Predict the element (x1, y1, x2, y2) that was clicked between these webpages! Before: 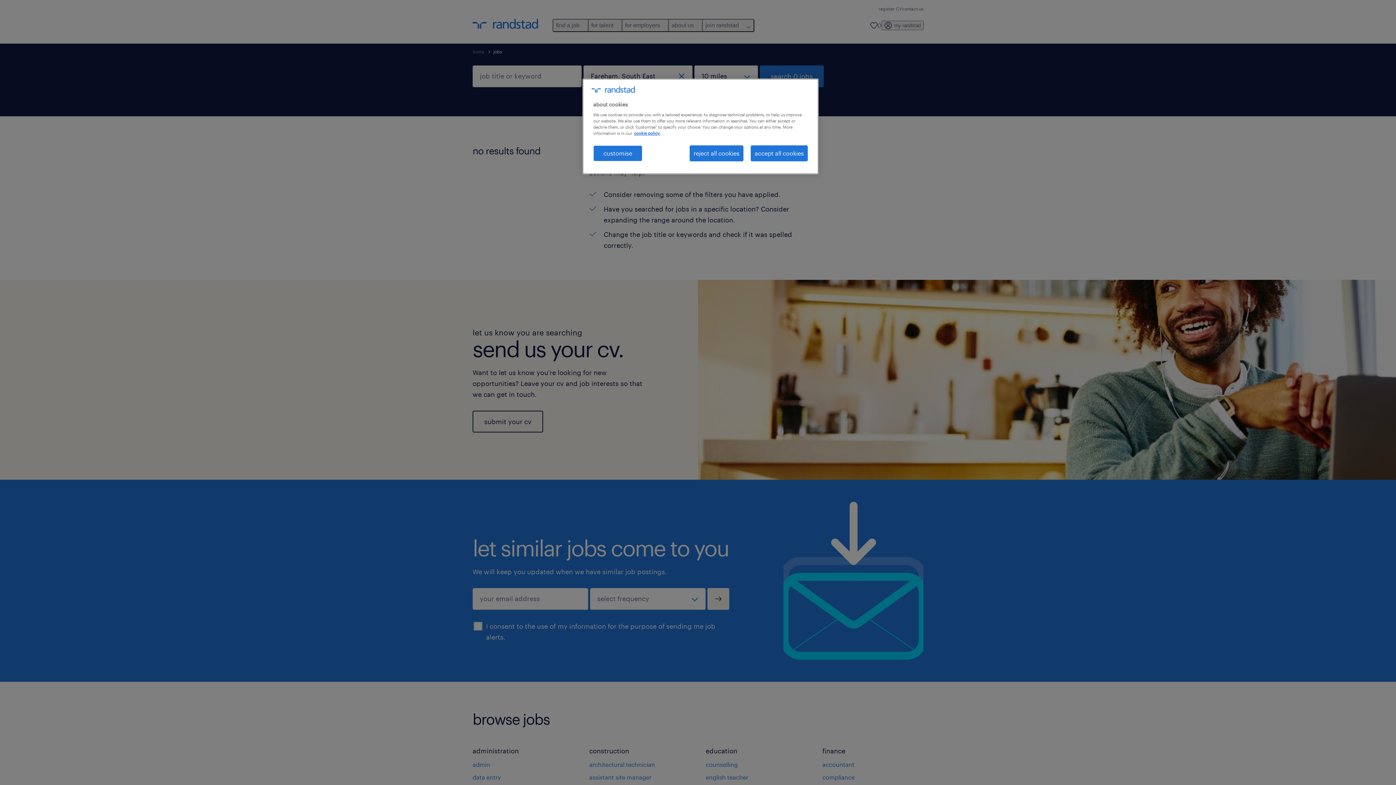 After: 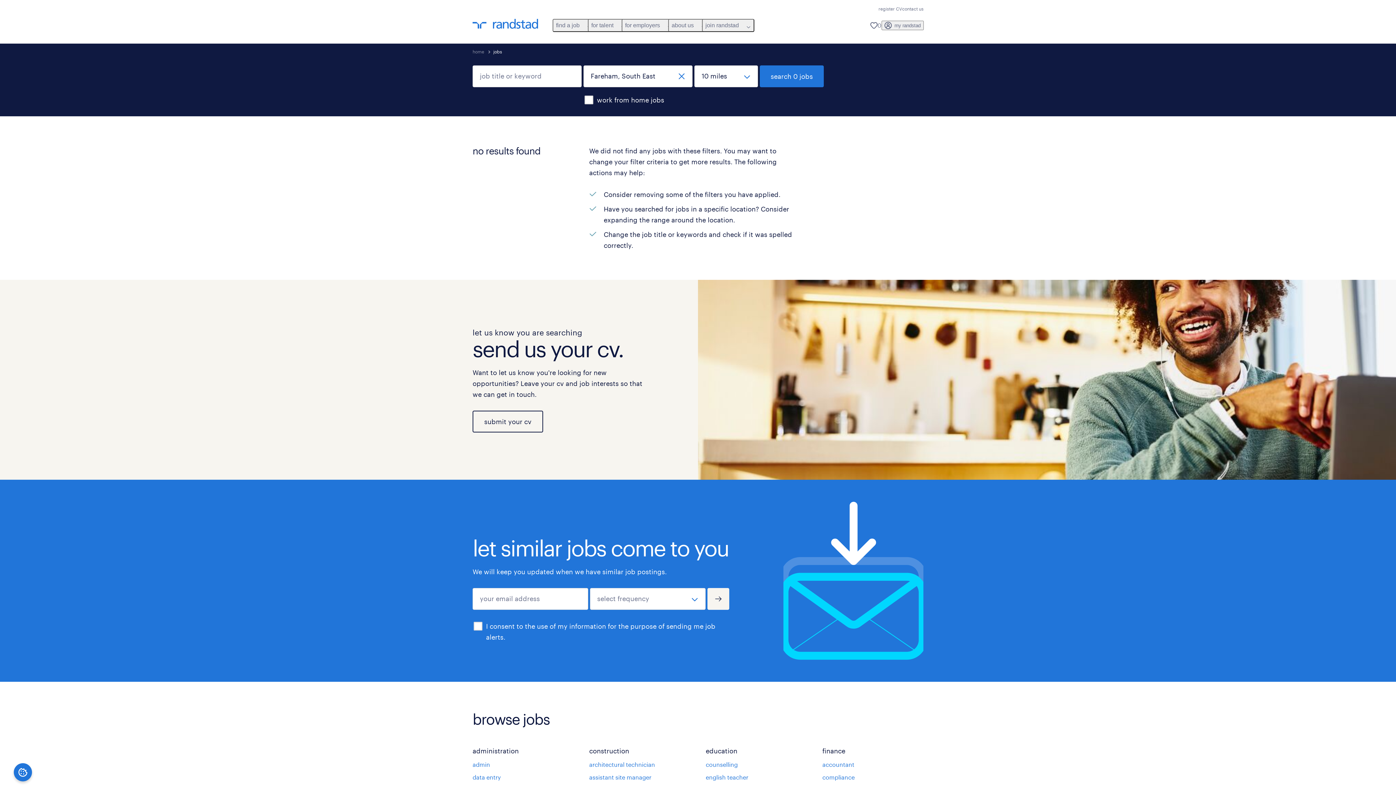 Action: bbox: (750, 145, 808, 161) label: accept all cookies